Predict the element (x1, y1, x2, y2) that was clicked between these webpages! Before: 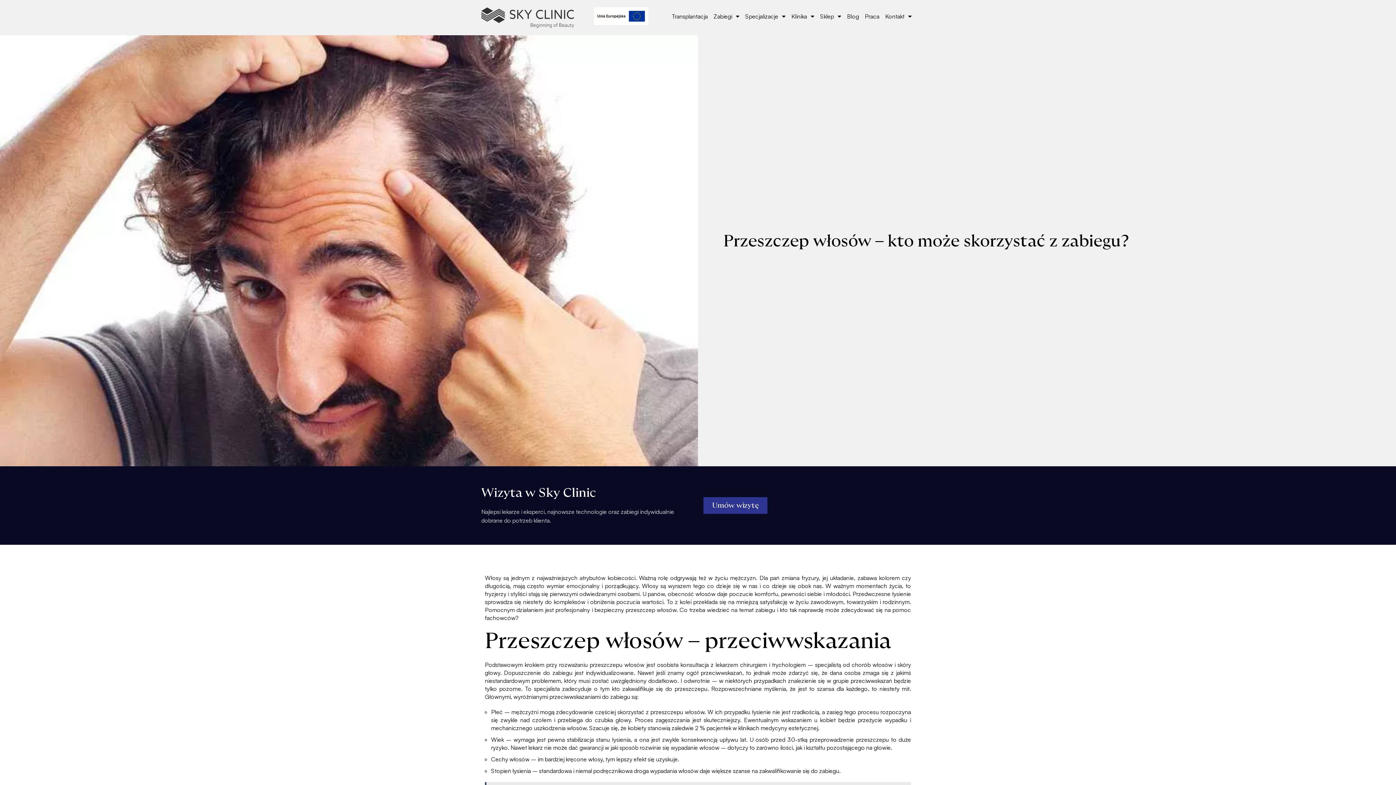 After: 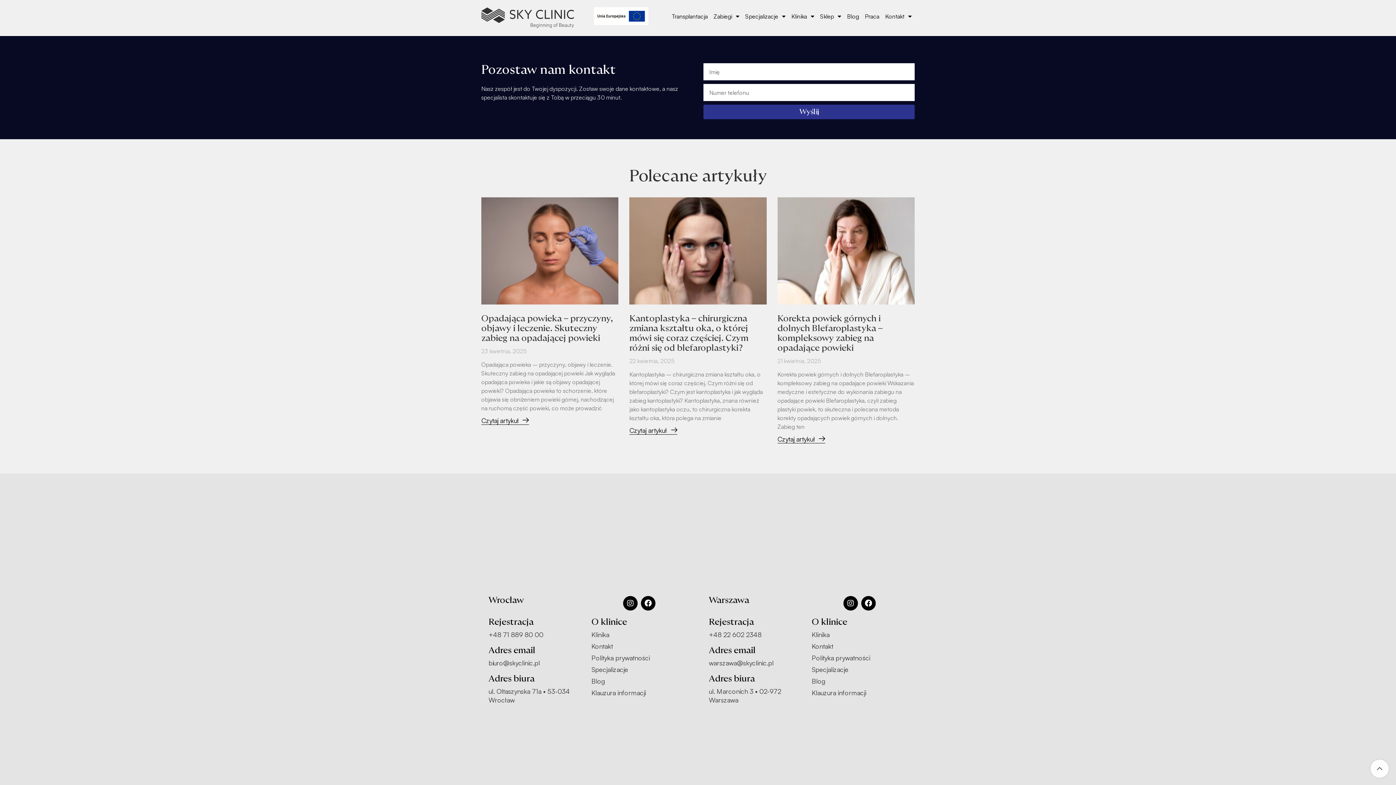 Action: bbox: (703, 497, 767, 514) label: Umów wizytę